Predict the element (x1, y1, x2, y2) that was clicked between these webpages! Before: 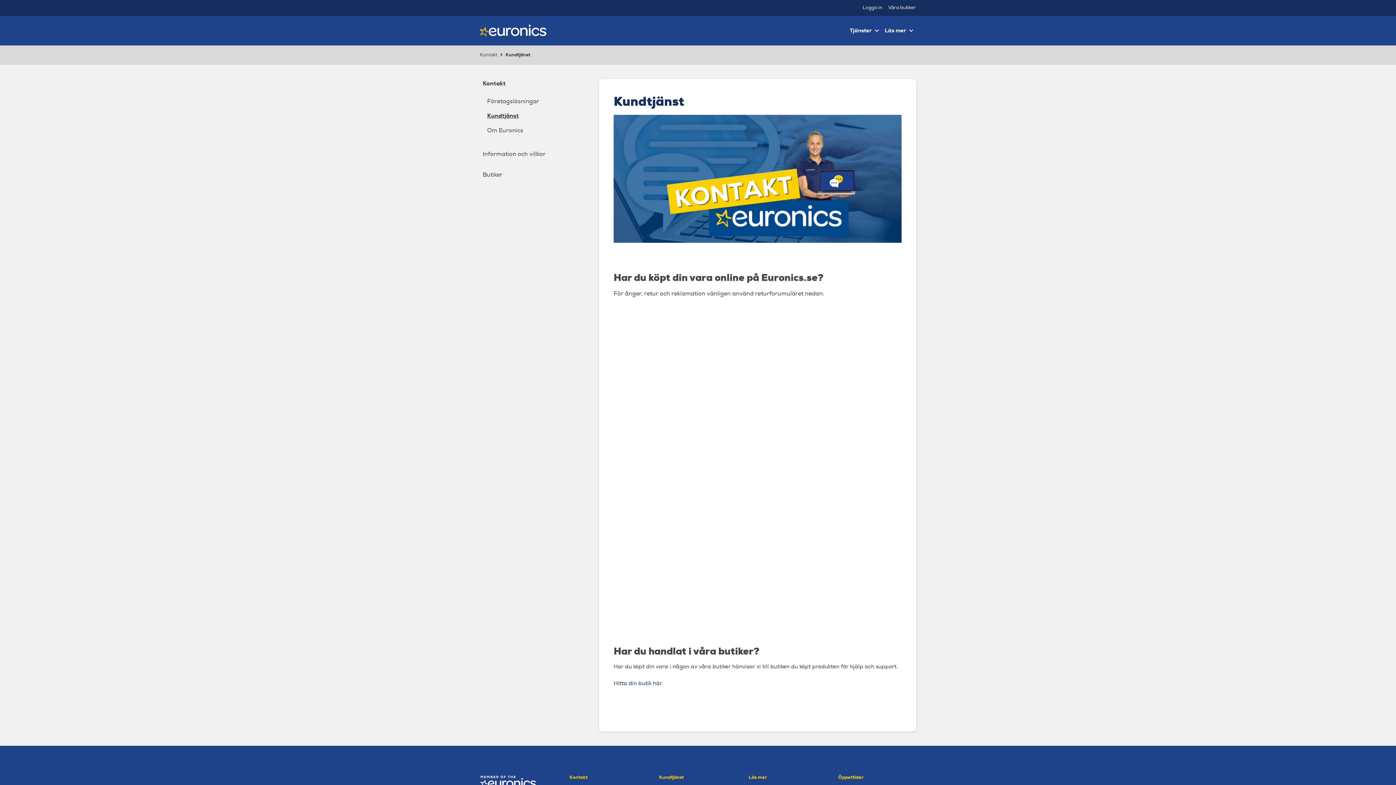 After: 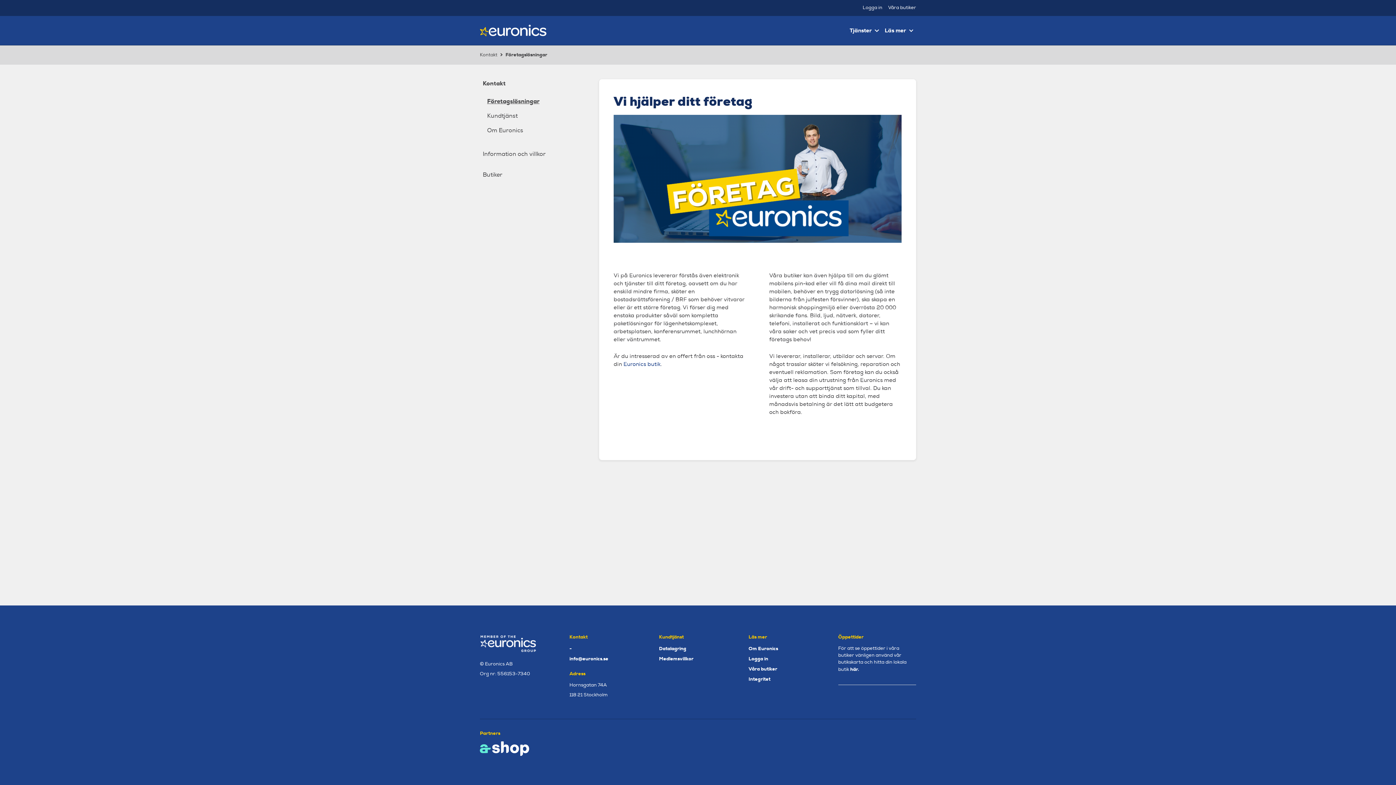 Action: label: Kontakt bbox: (480, 79, 581, 94)